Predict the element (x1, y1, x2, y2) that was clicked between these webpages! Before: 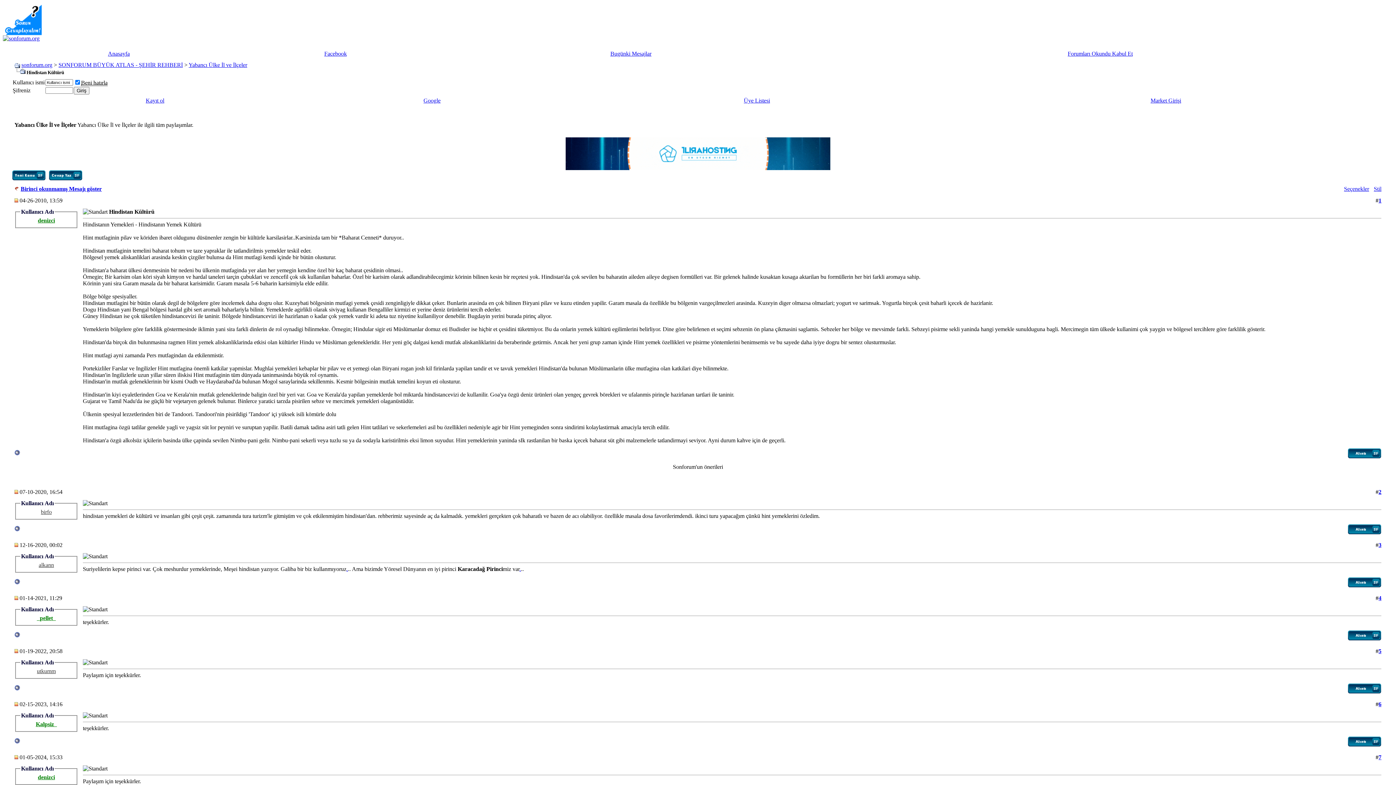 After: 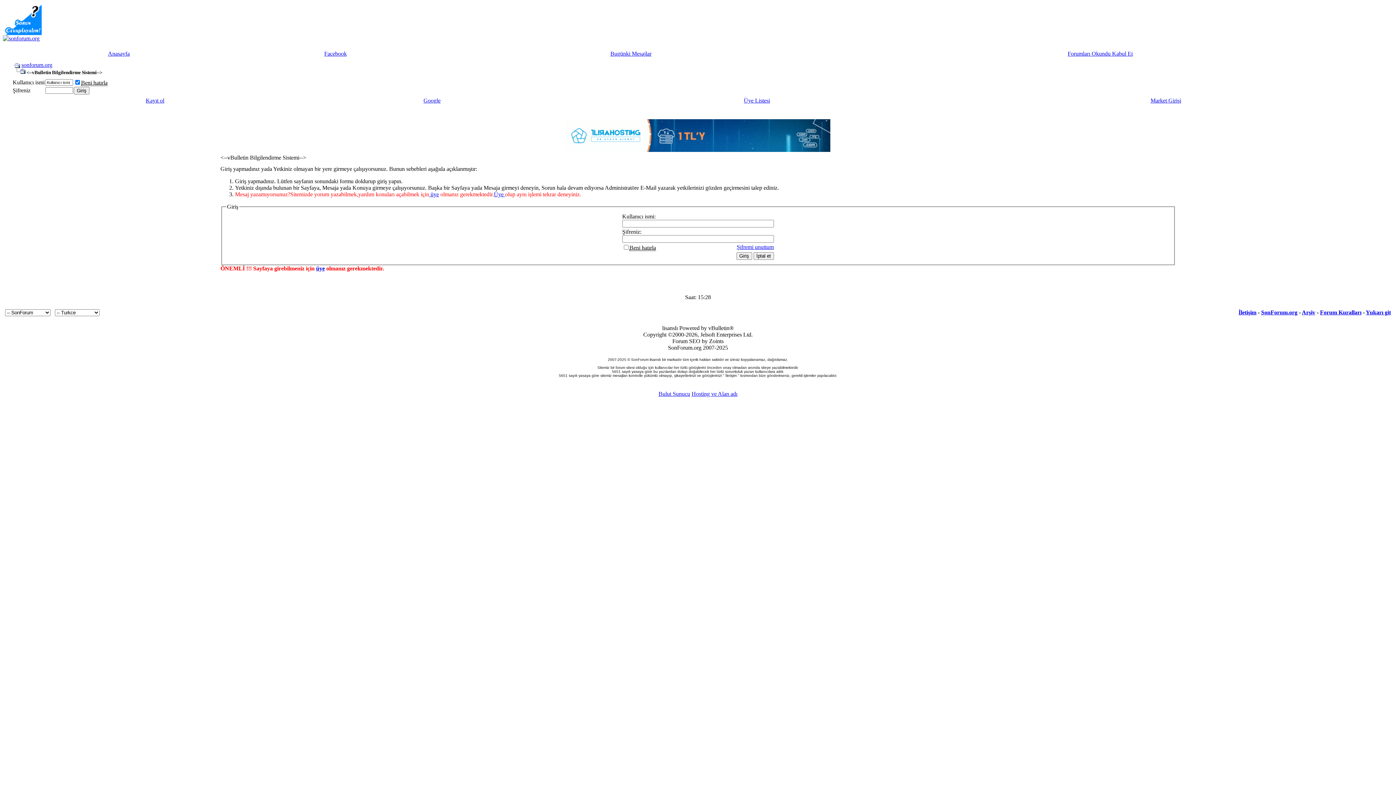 Action: label: utkumm bbox: (36, 668, 55, 674)